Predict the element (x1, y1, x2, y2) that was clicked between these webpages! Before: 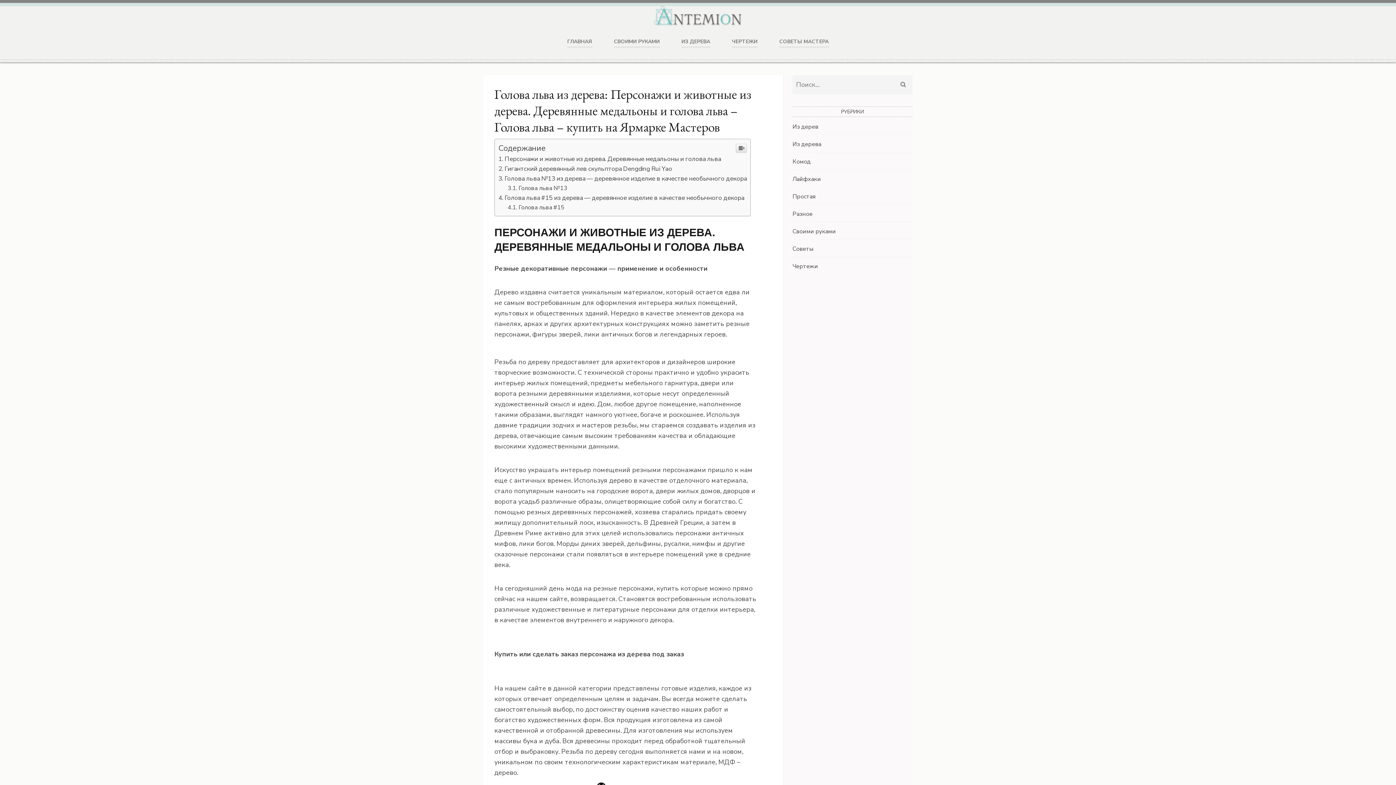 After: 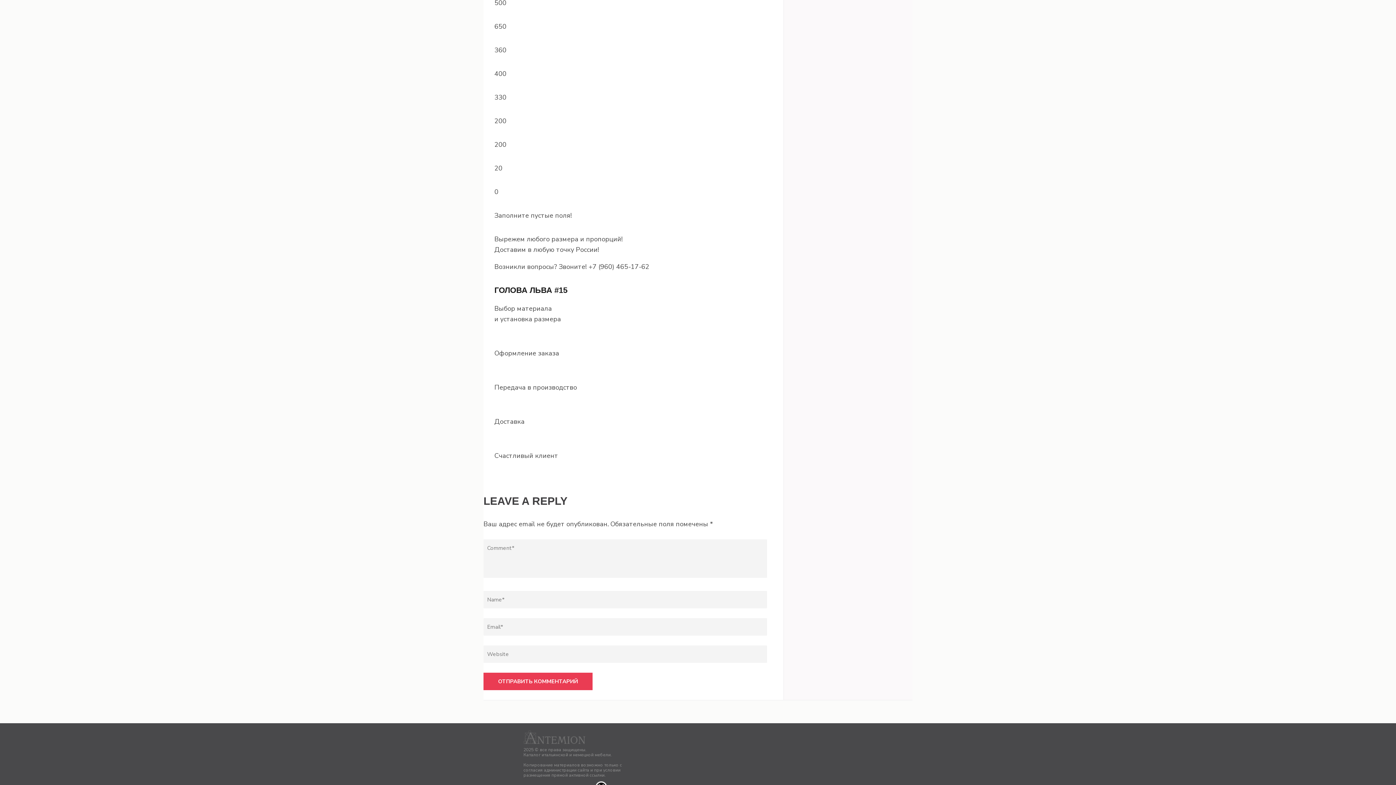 Action: label: Голова льва #15 bbox: (507, 352, 564, 360)